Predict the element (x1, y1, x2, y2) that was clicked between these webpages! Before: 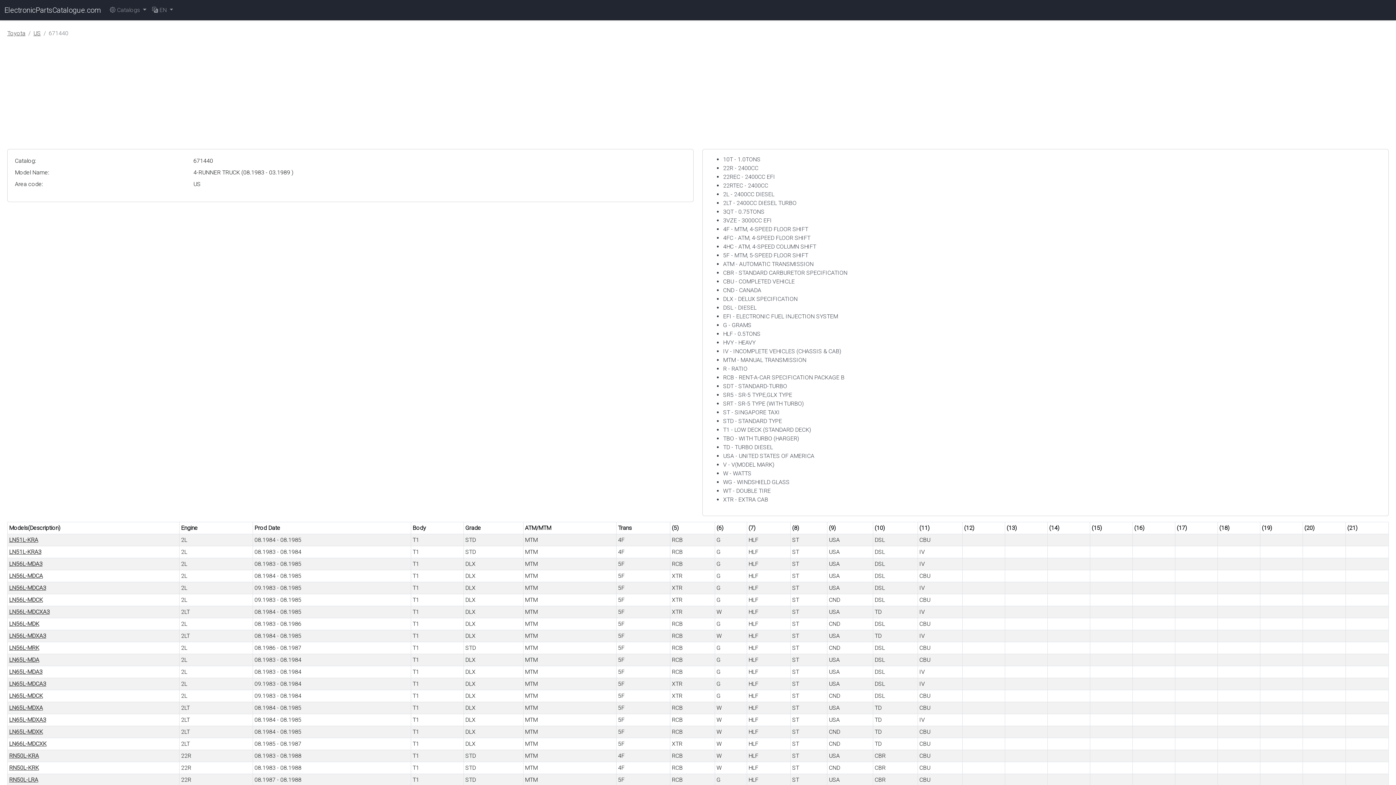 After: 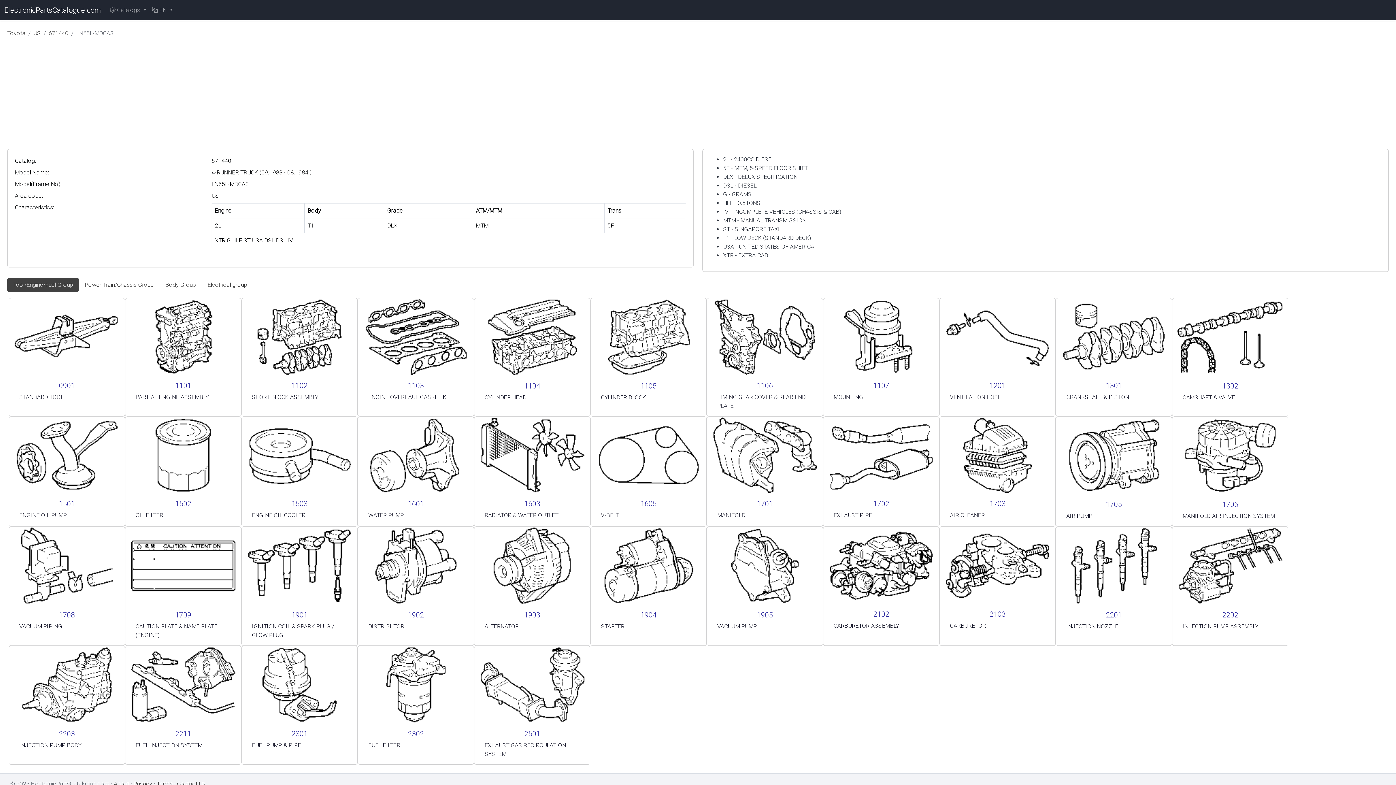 Action: bbox: (9, 680, 46, 687) label: LN65L-MDCA3